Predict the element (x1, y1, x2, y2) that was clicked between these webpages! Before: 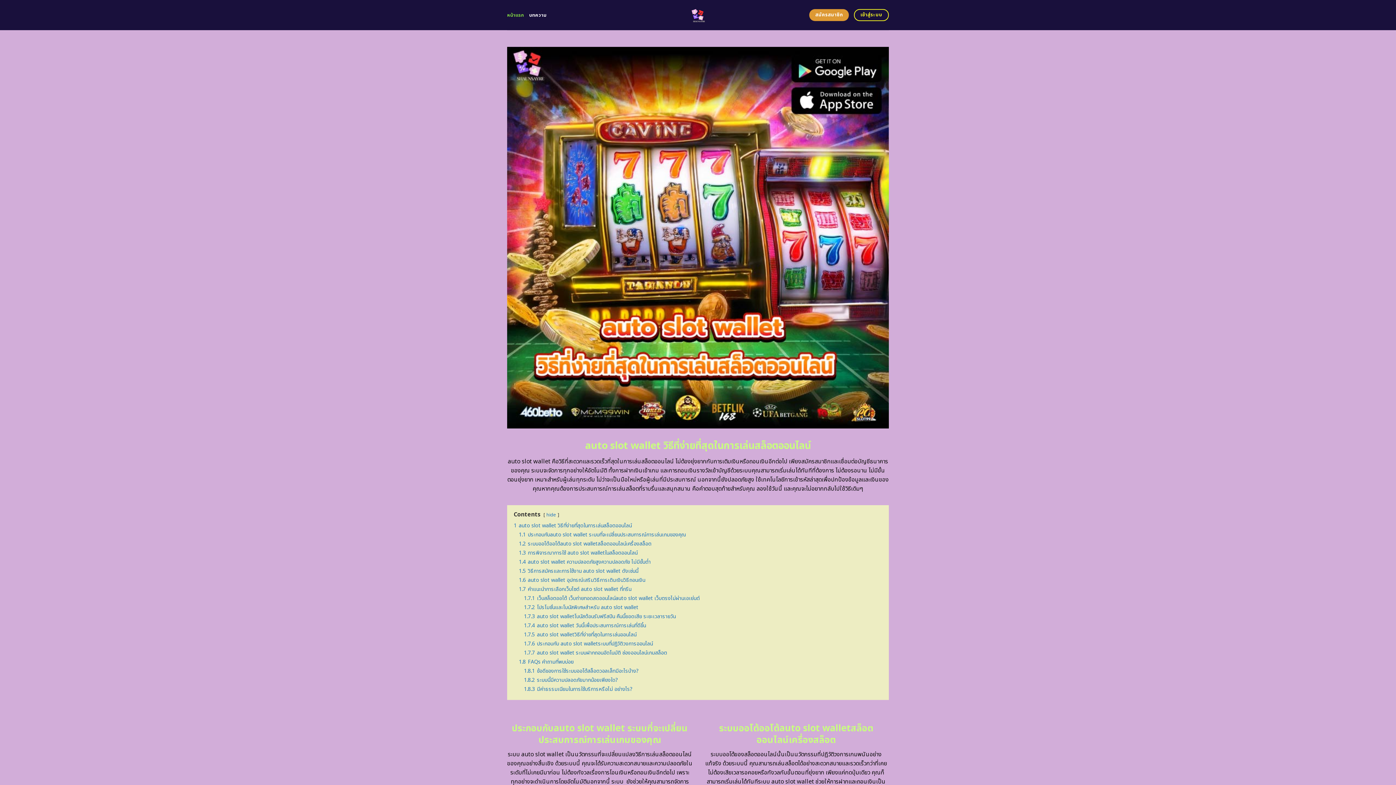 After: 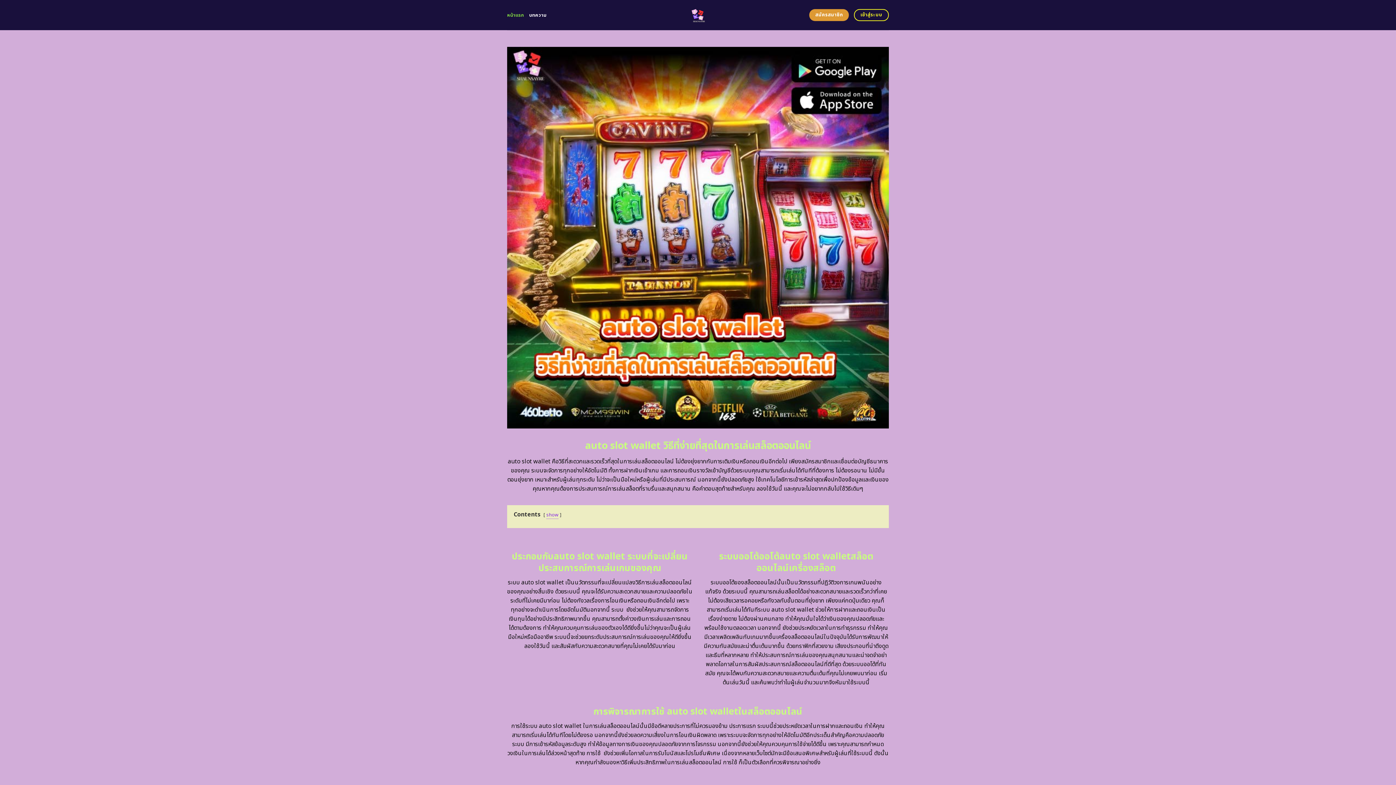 Action: bbox: (546, 511, 556, 518) label: hide